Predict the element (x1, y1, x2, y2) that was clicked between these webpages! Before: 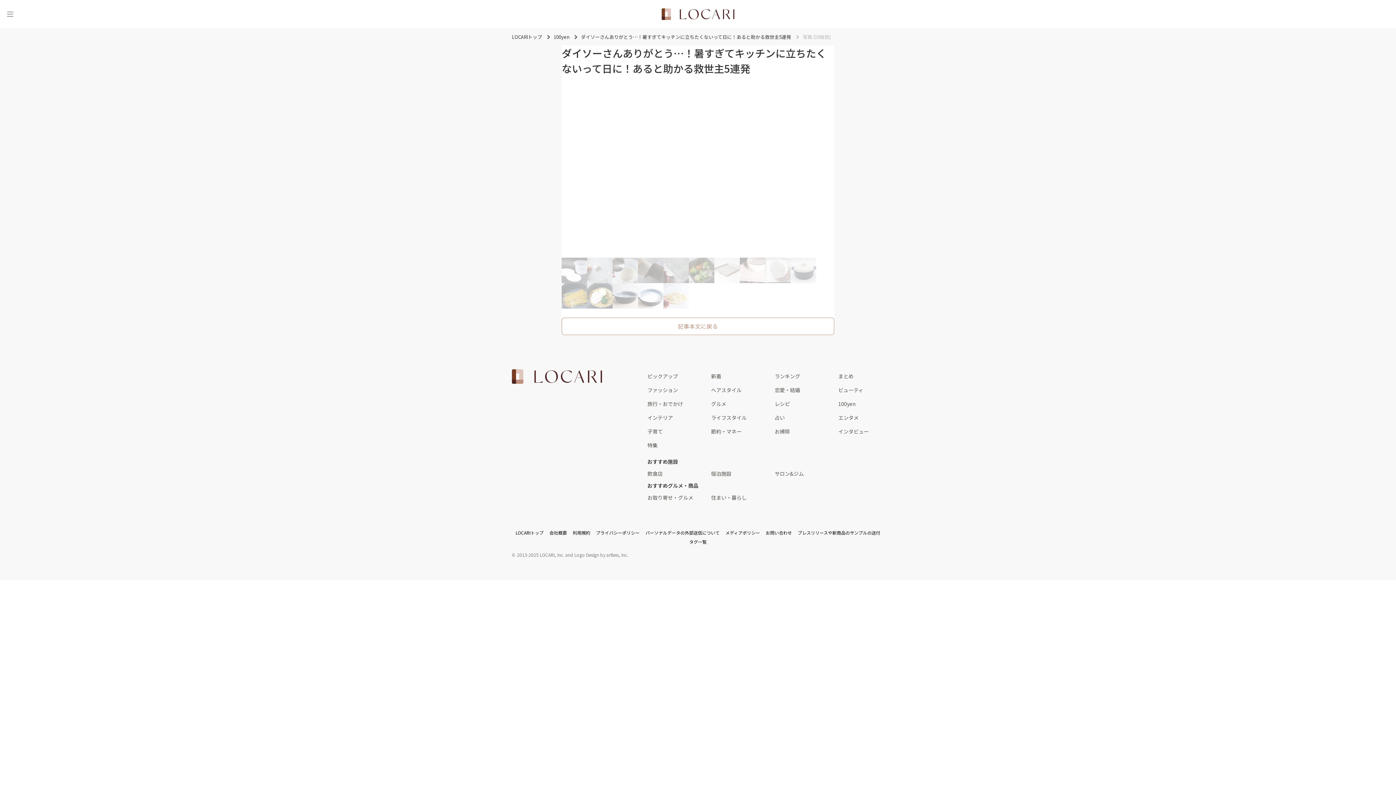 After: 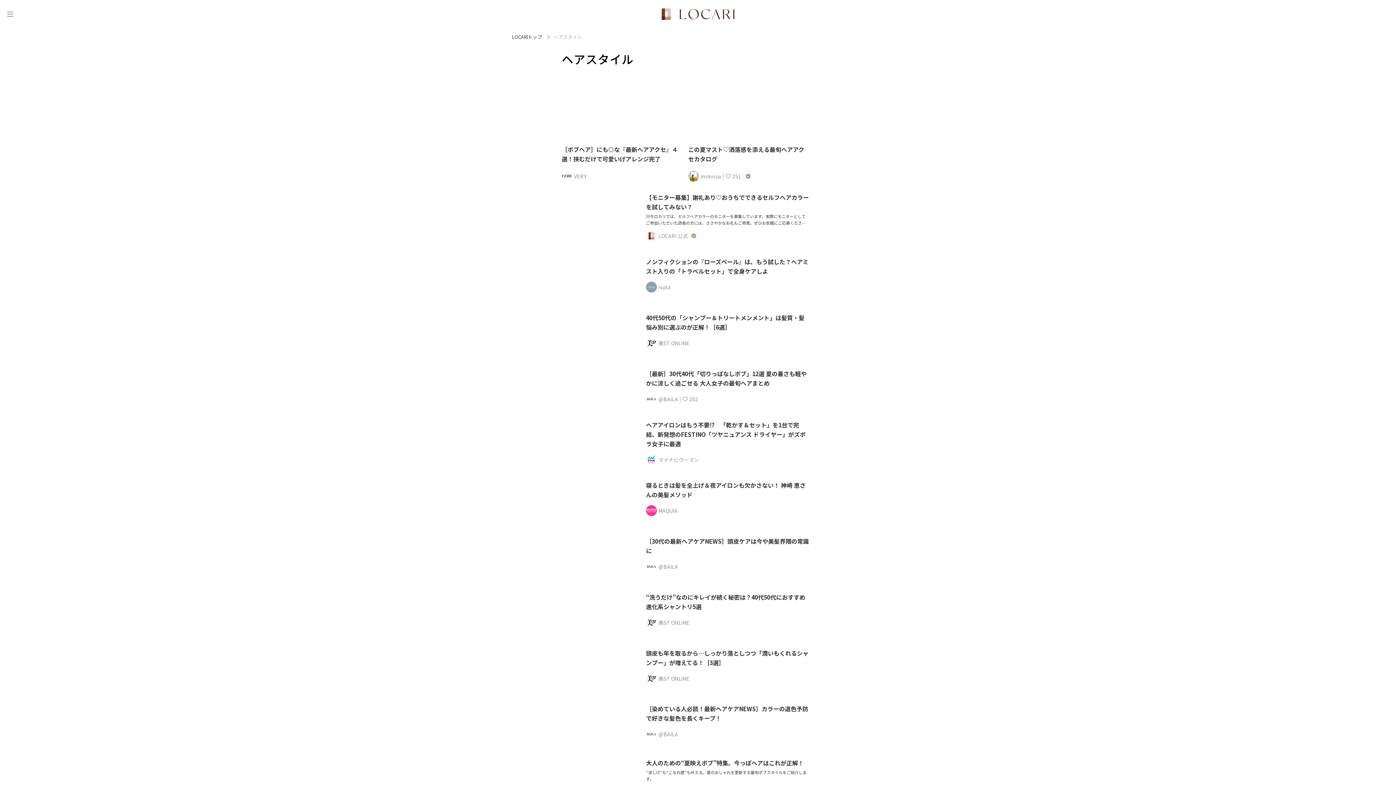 Action: bbox: (711, 383, 774, 397) label: ヘアスタイル